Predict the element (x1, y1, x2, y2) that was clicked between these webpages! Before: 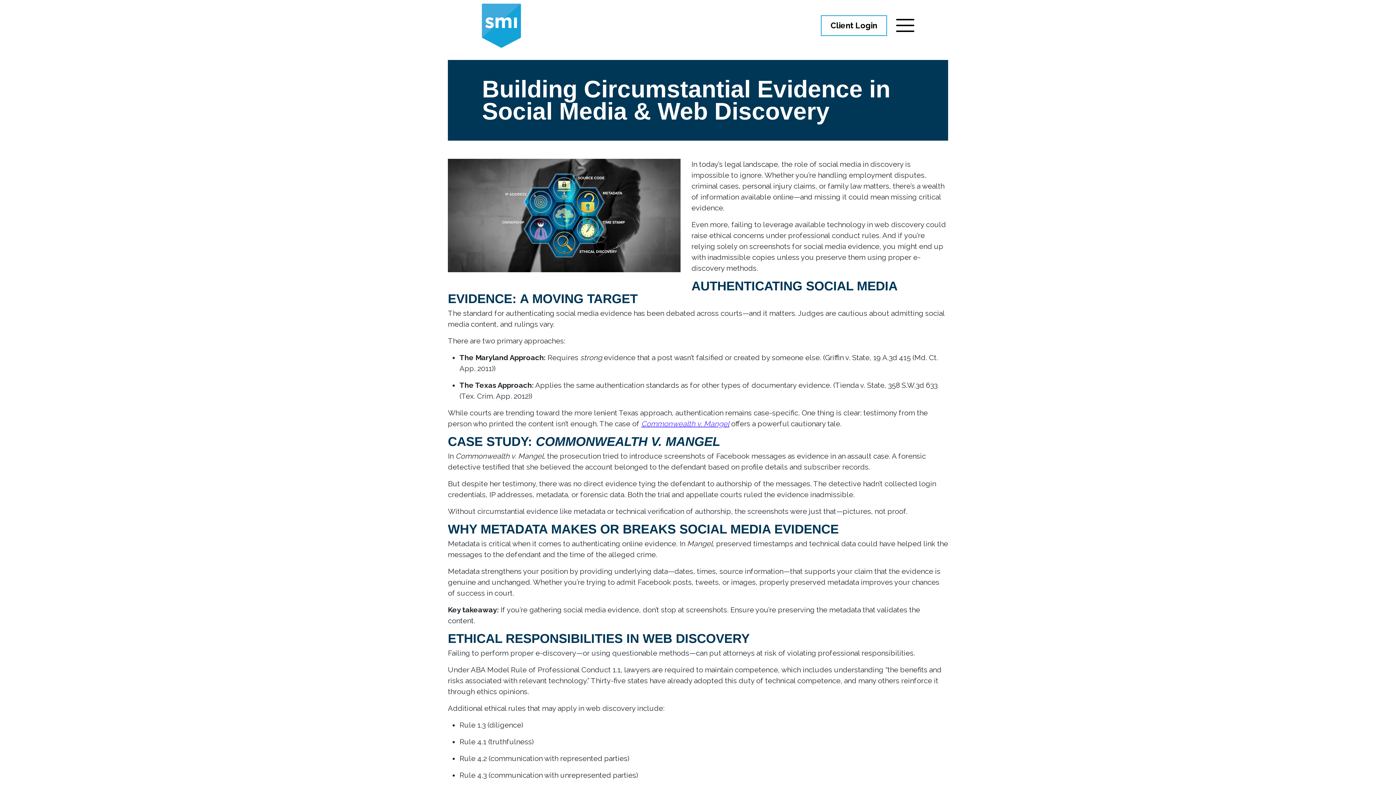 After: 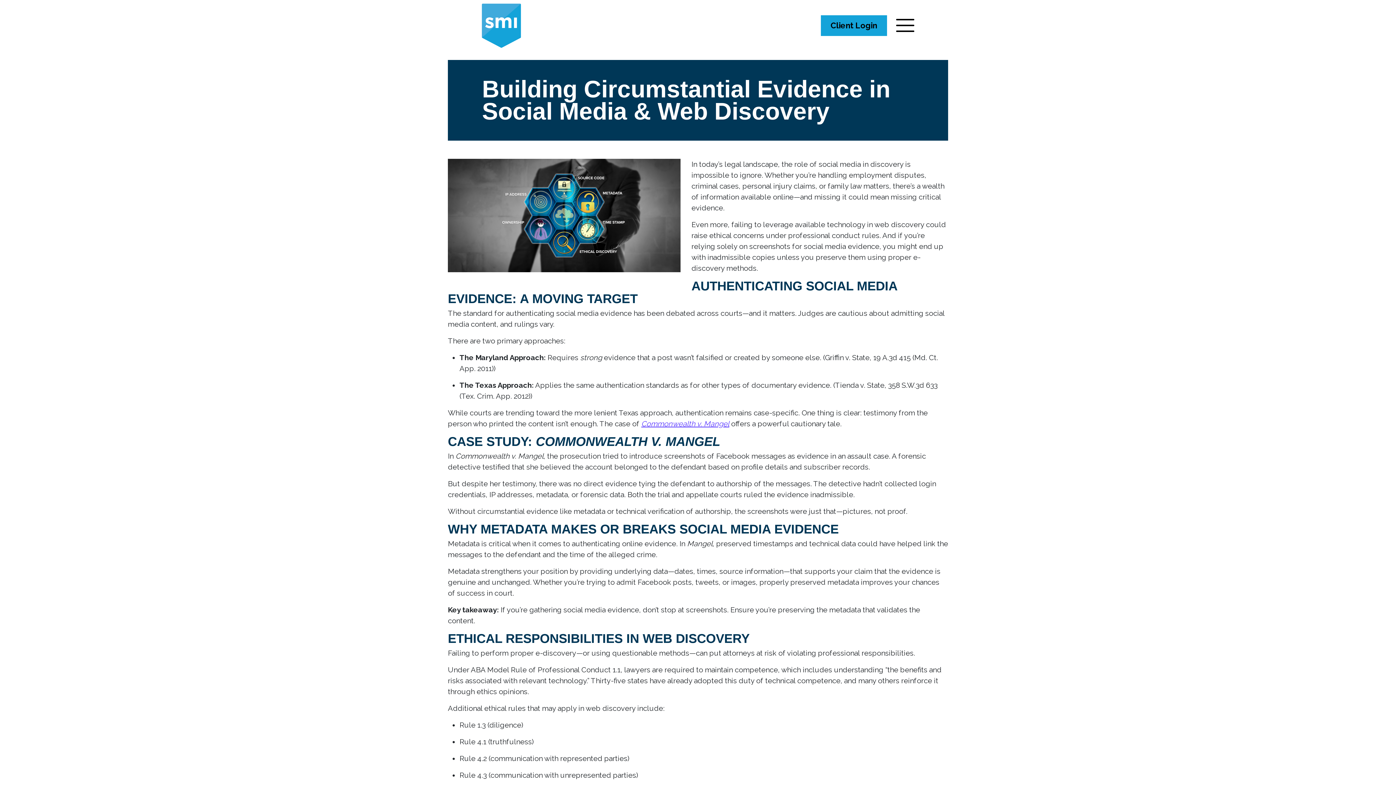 Action: bbox: (821, 15, 887, 35) label: Client Login